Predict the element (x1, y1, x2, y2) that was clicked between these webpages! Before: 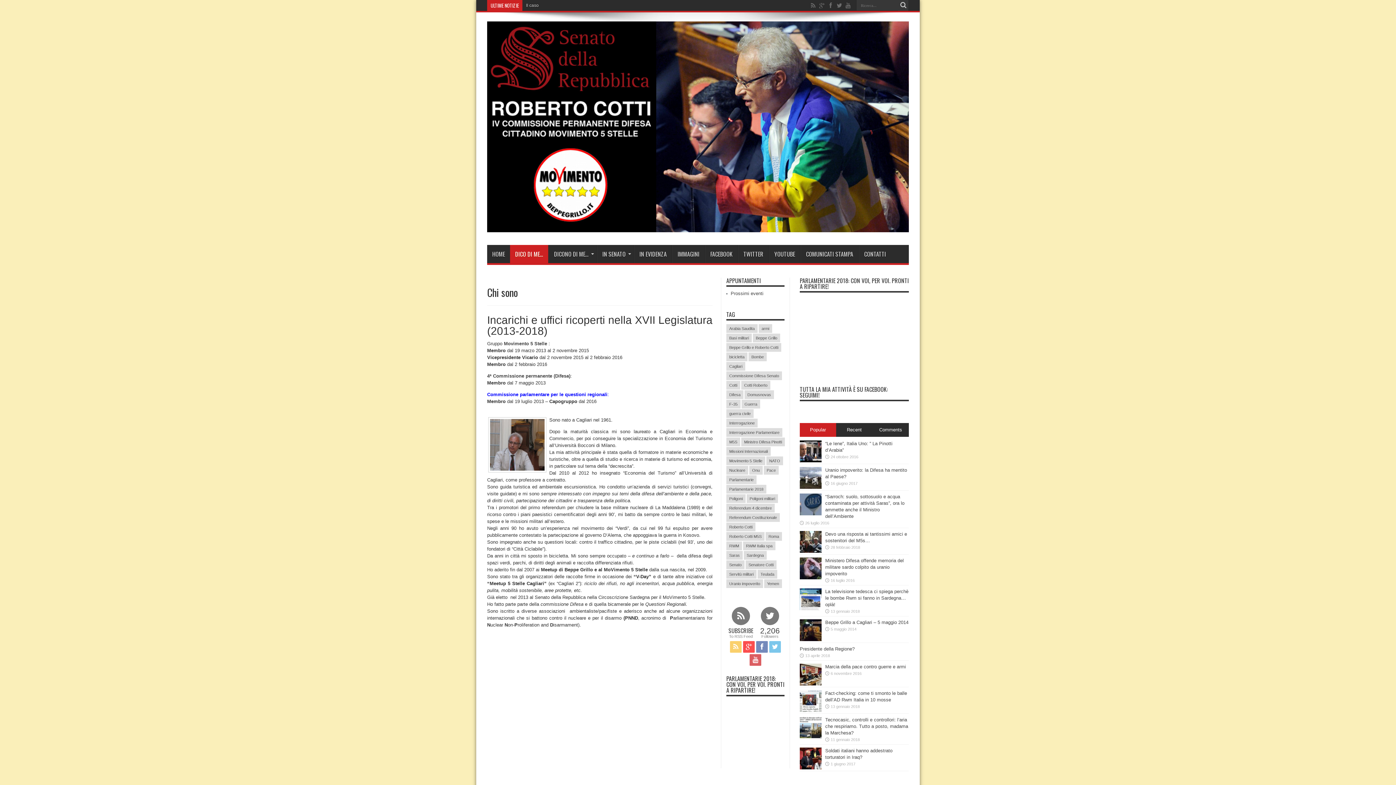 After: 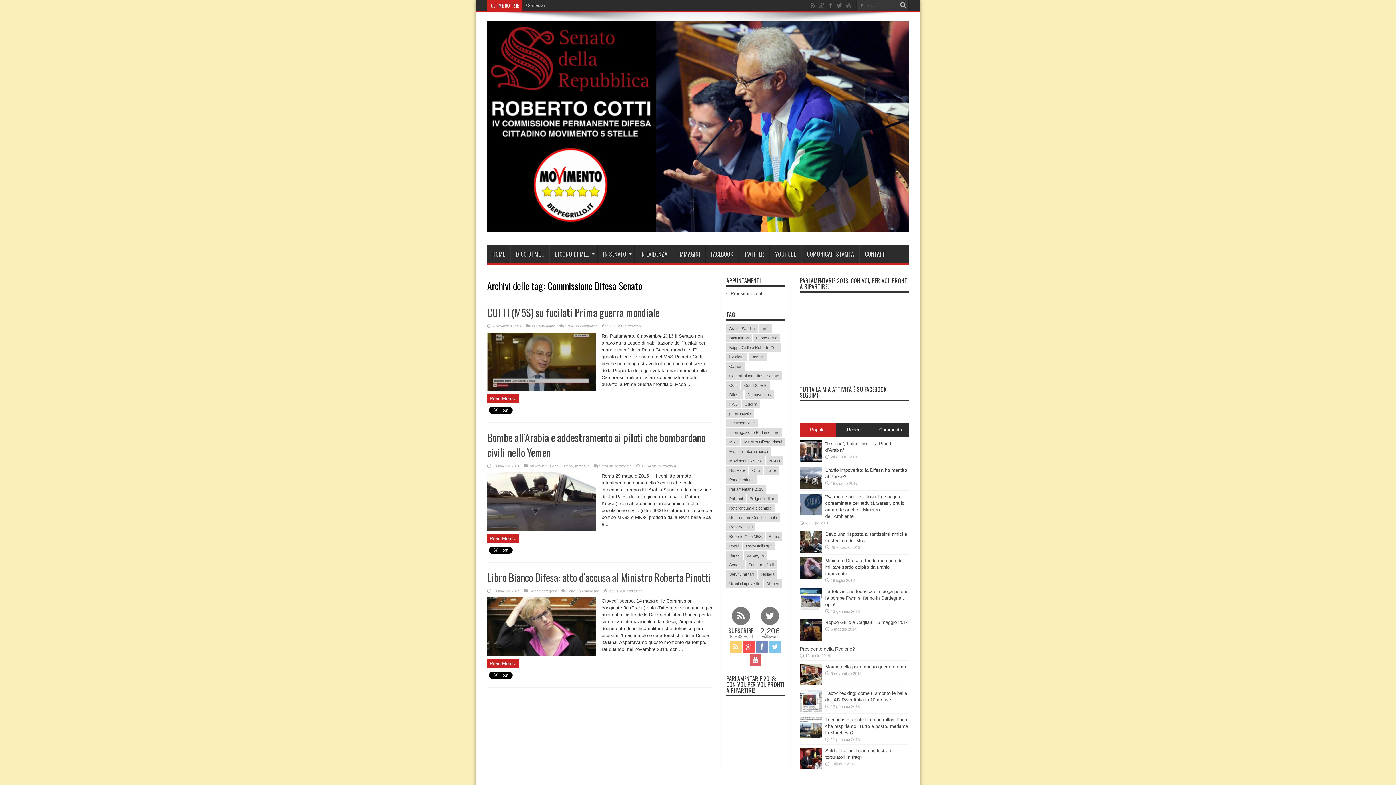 Action: label: Commissione Difesa Senato bbox: (726, 371, 782, 380)